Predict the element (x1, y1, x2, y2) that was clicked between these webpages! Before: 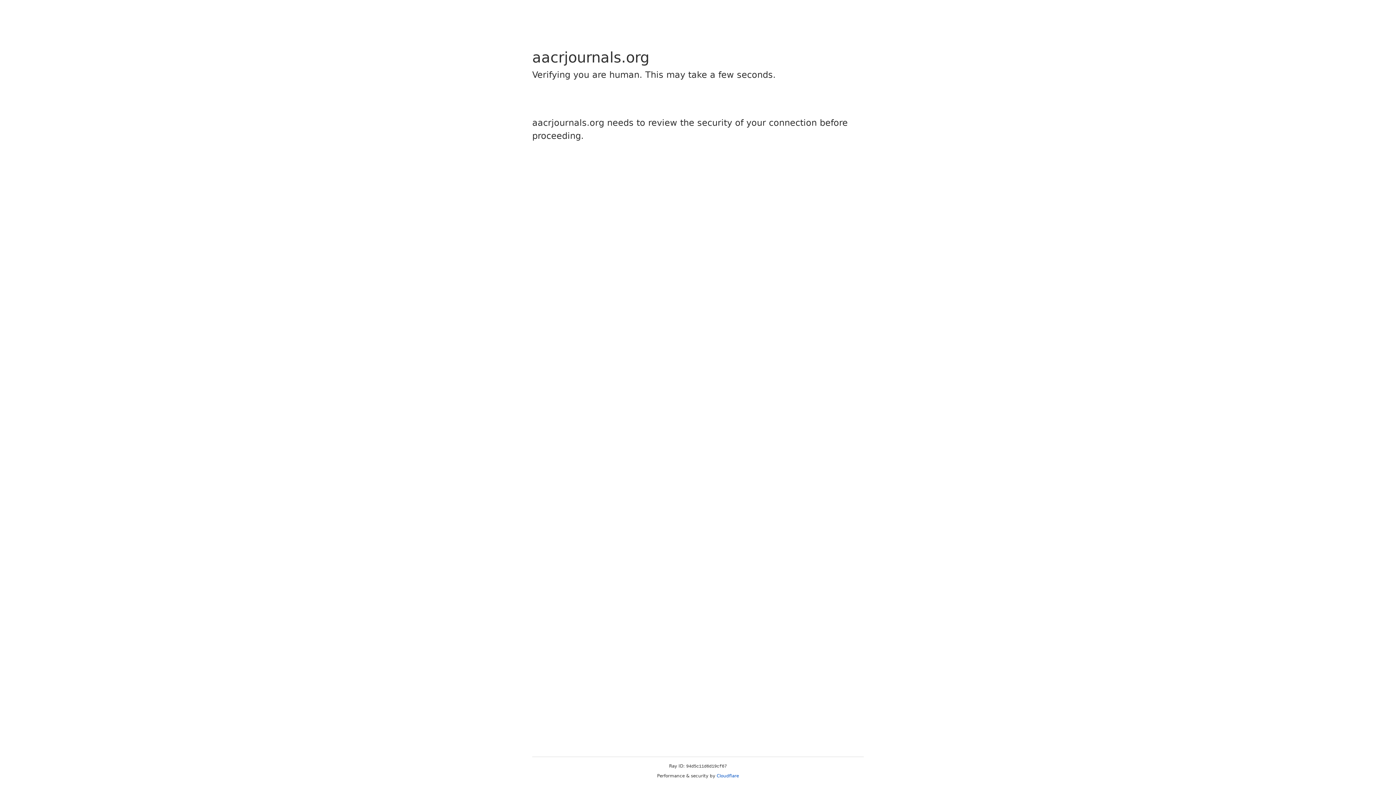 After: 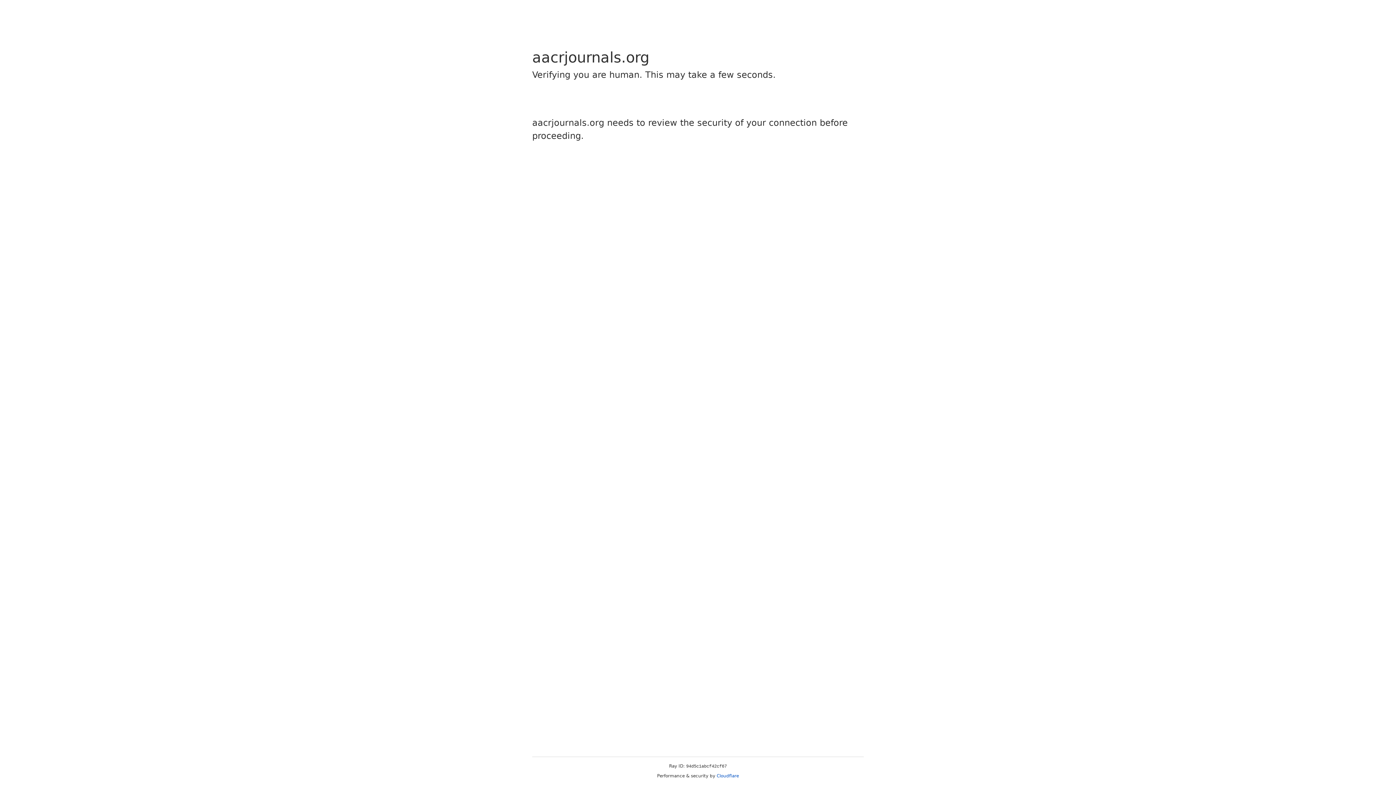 Action: label: Cloudflare bbox: (716, 773, 739, 778)